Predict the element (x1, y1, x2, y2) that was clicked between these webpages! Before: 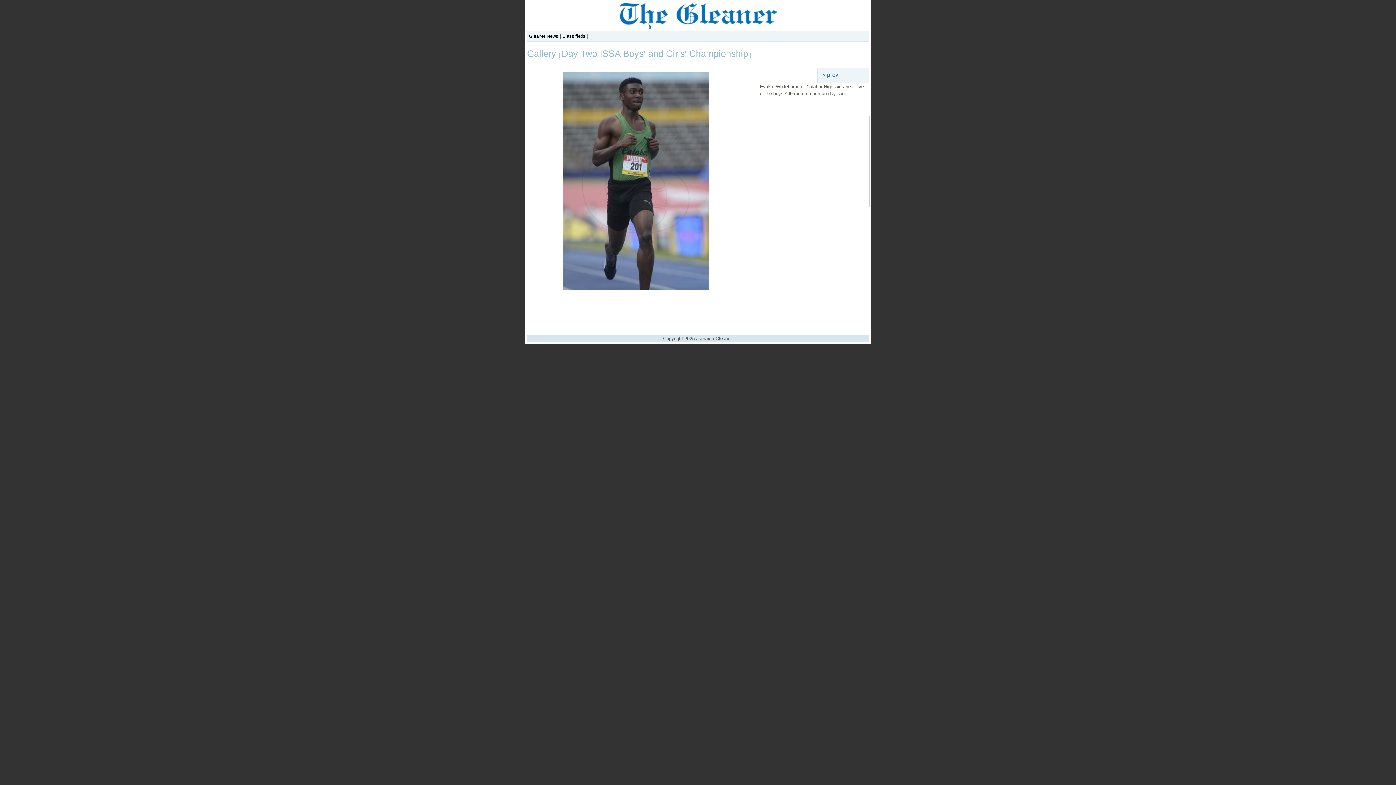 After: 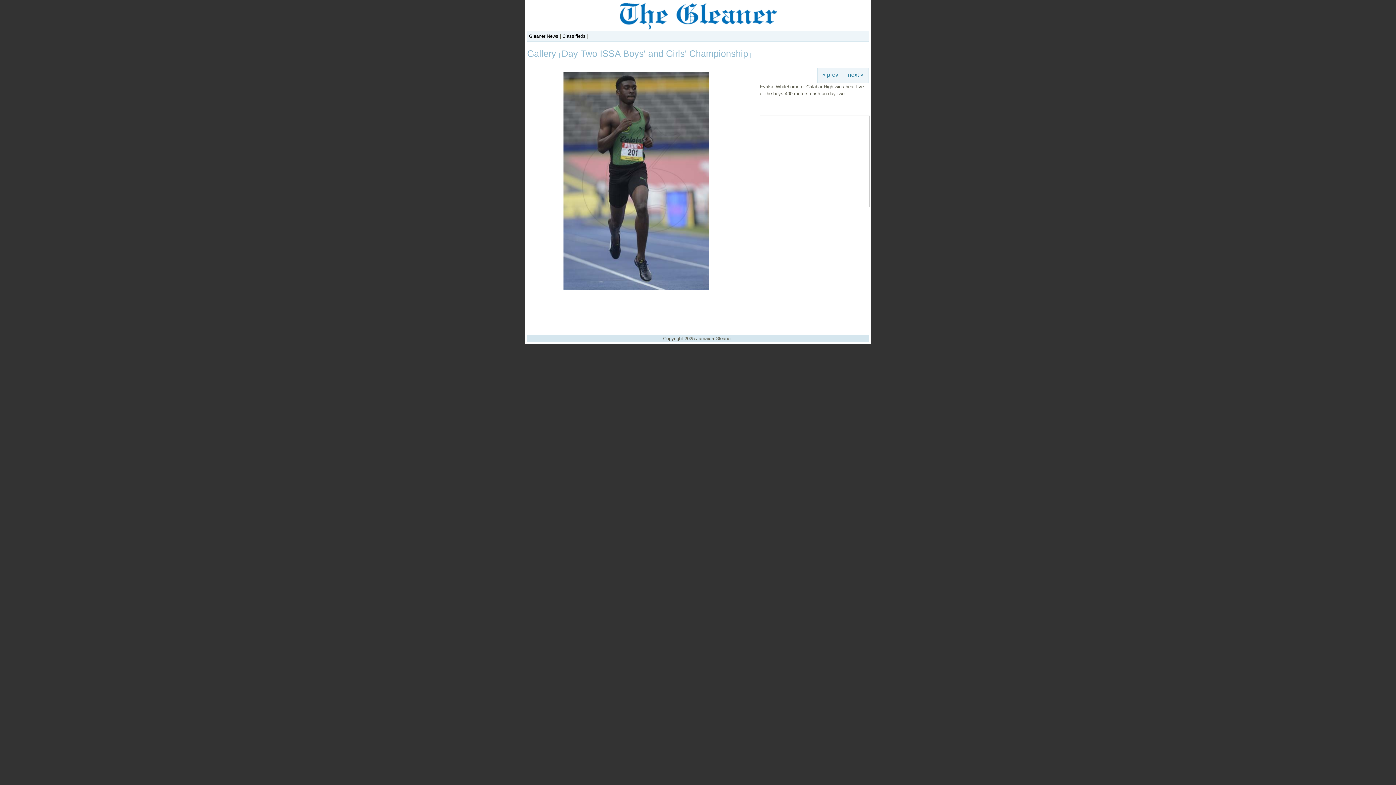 Action: label: « prev bbox: (817, 68, 843, 81)